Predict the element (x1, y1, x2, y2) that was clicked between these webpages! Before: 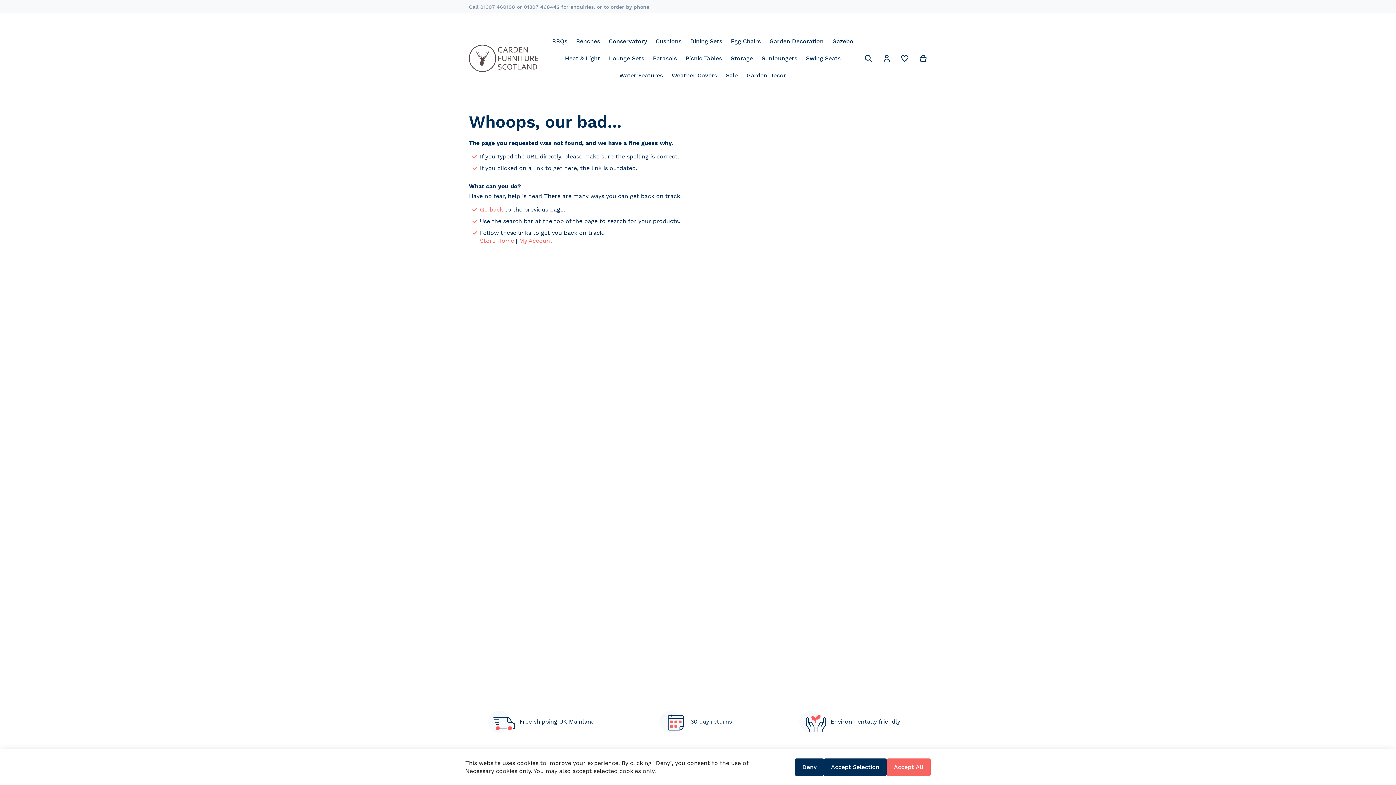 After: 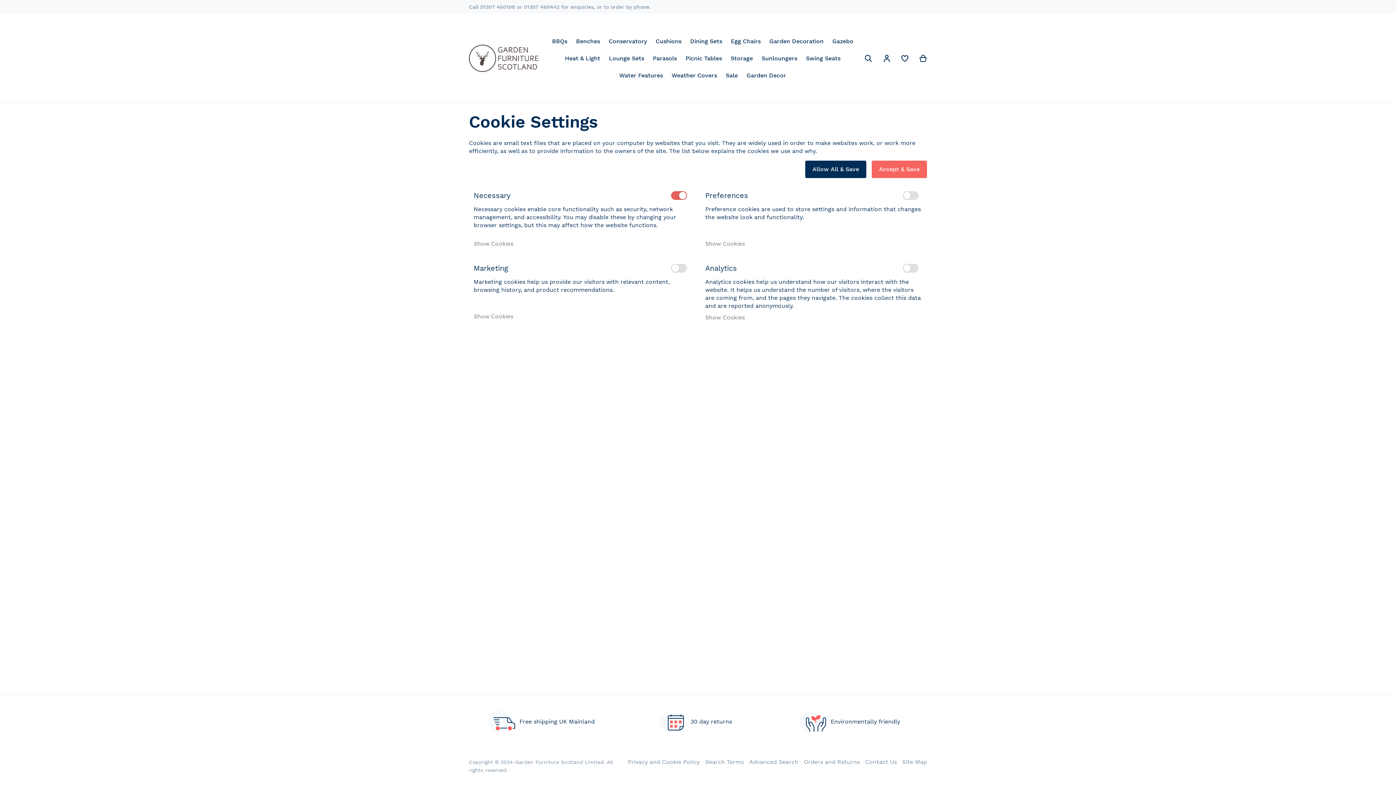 Action: bbox: (824, 758, 886, 776) label: Accept Selection